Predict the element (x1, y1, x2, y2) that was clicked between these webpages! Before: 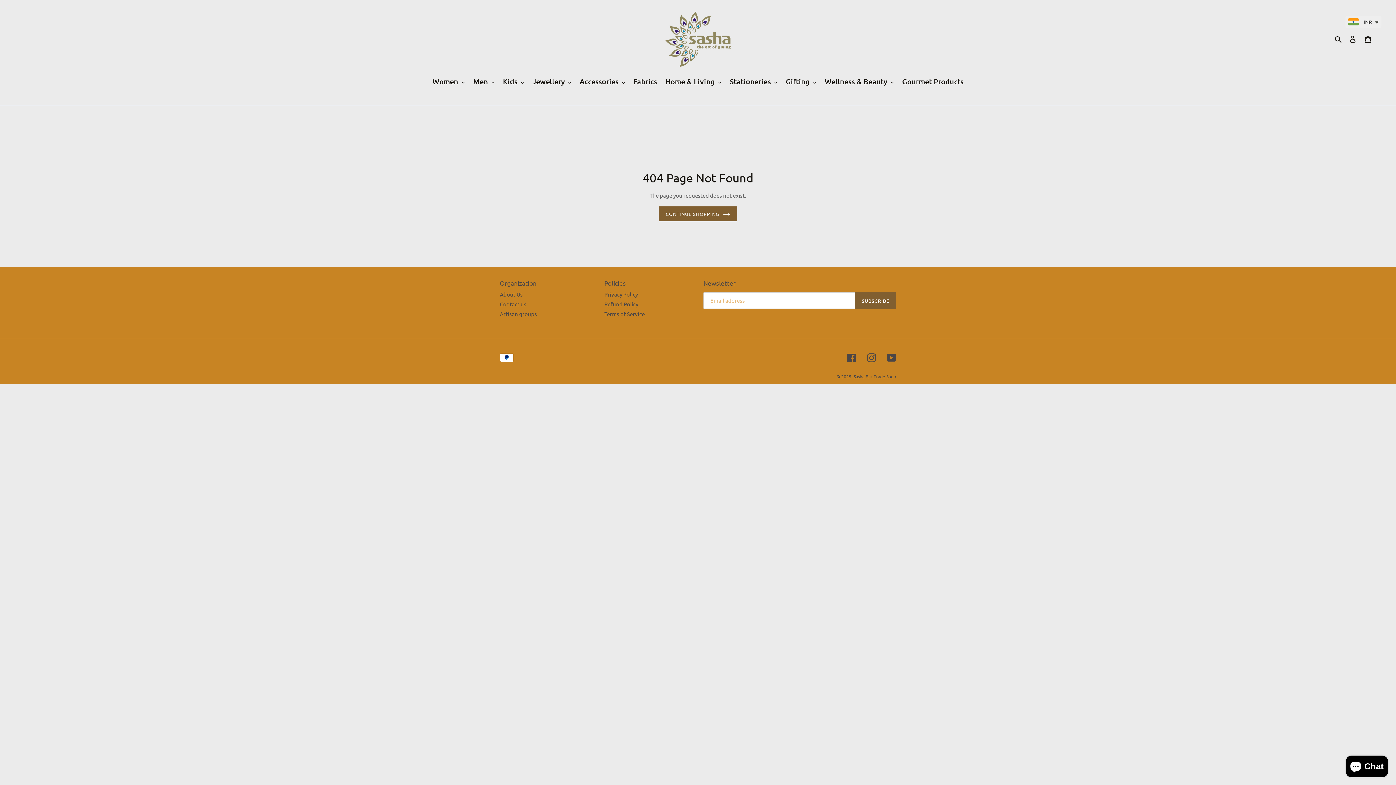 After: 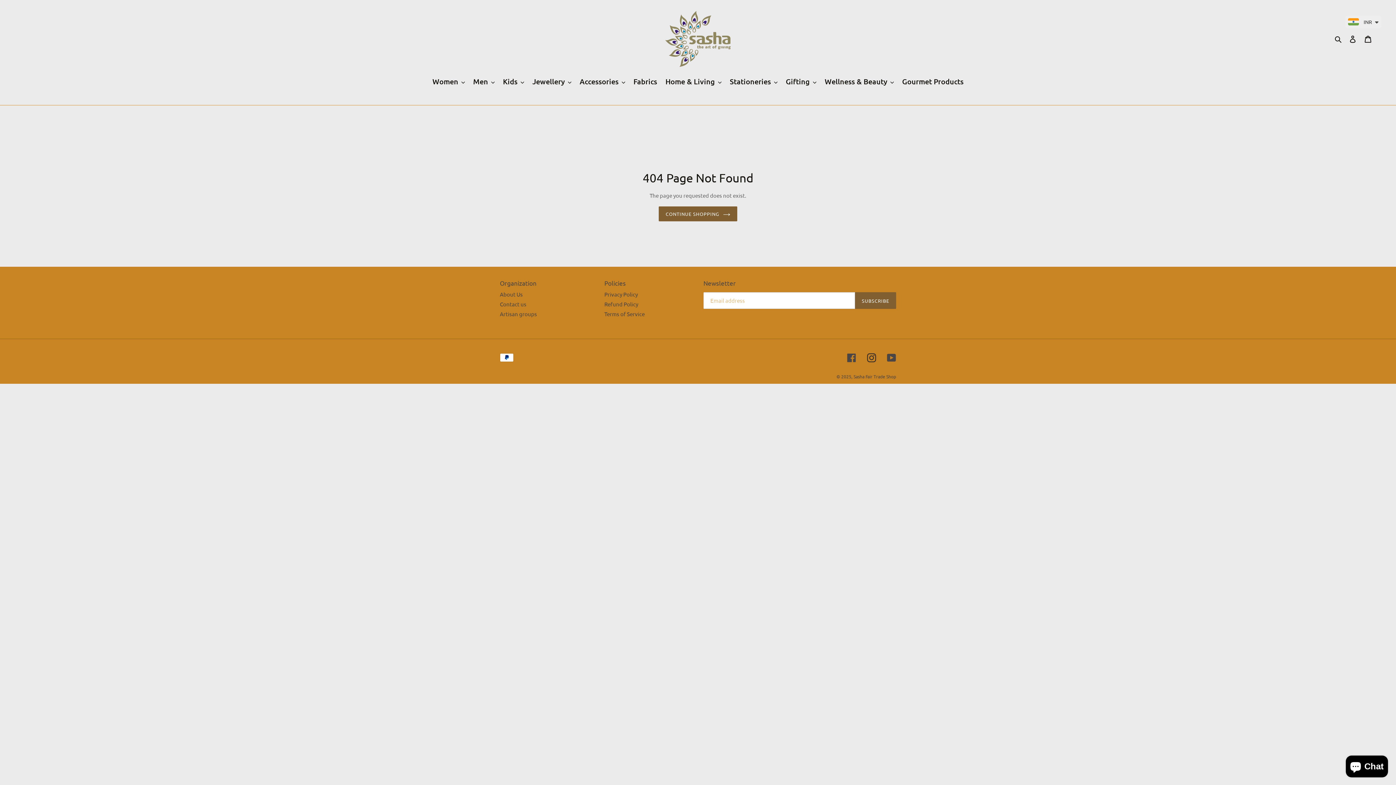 Action: label: Instagram bbox: (867, 353, 876, 362)